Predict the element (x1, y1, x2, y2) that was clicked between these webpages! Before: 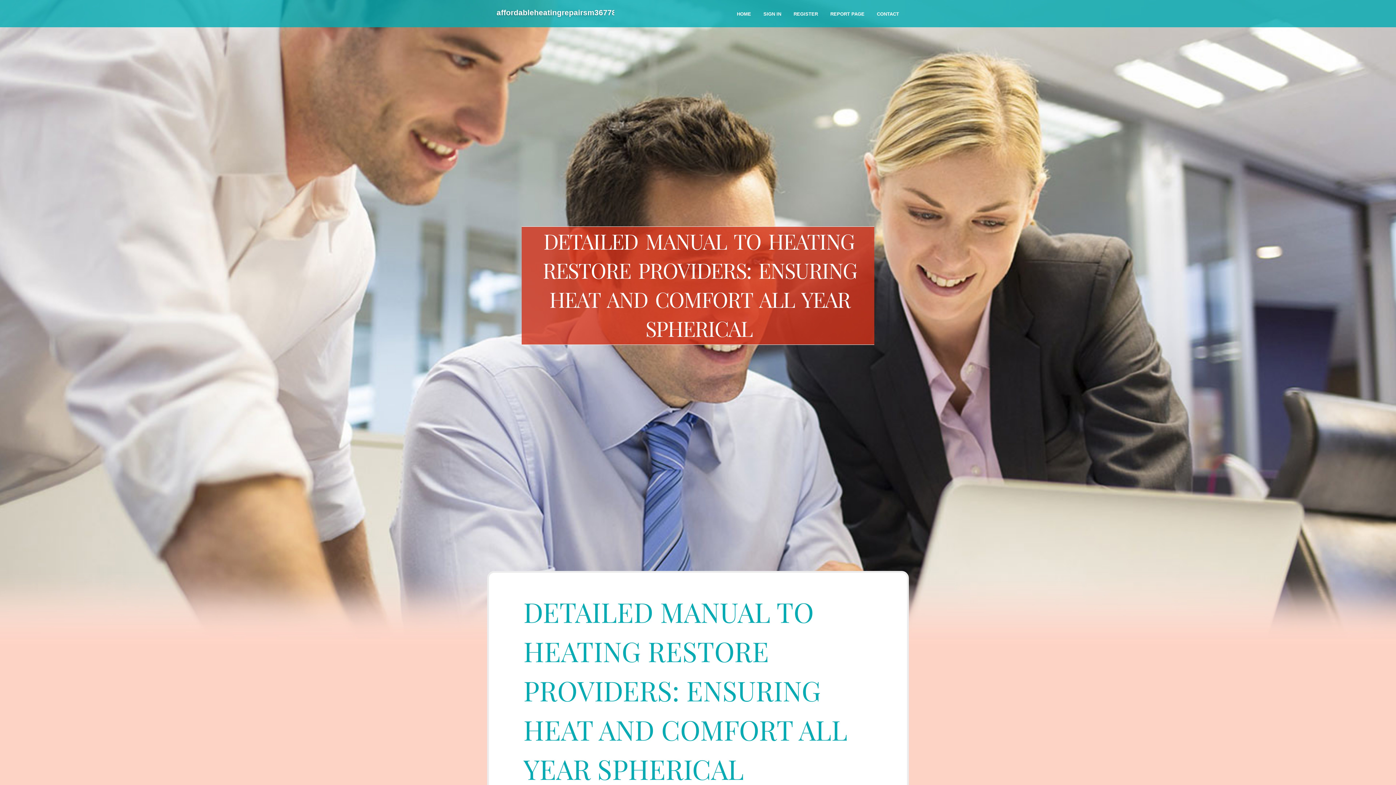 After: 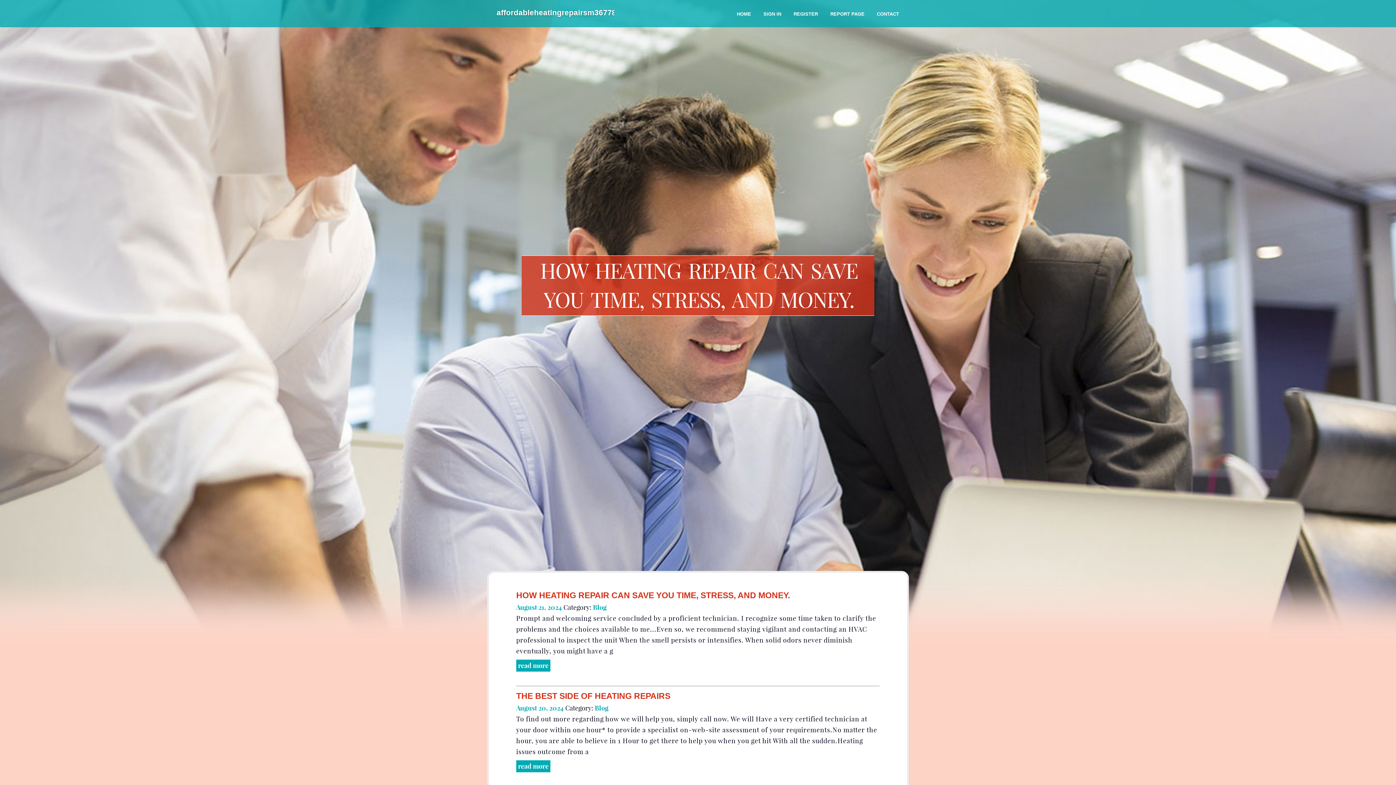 Action: bbox: (496, 2, 688, 24) label: affordableheatingrepairsm36778.blogsuperapp.com